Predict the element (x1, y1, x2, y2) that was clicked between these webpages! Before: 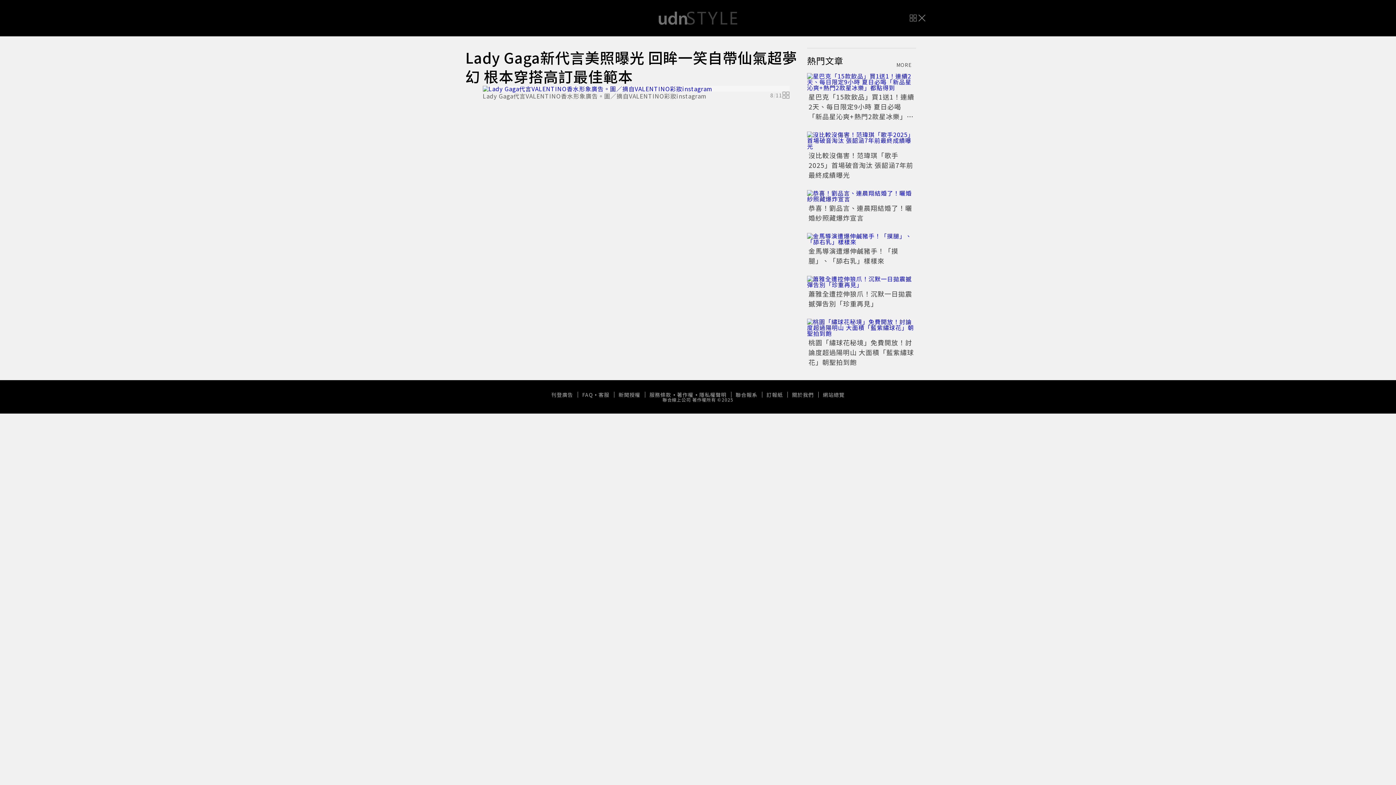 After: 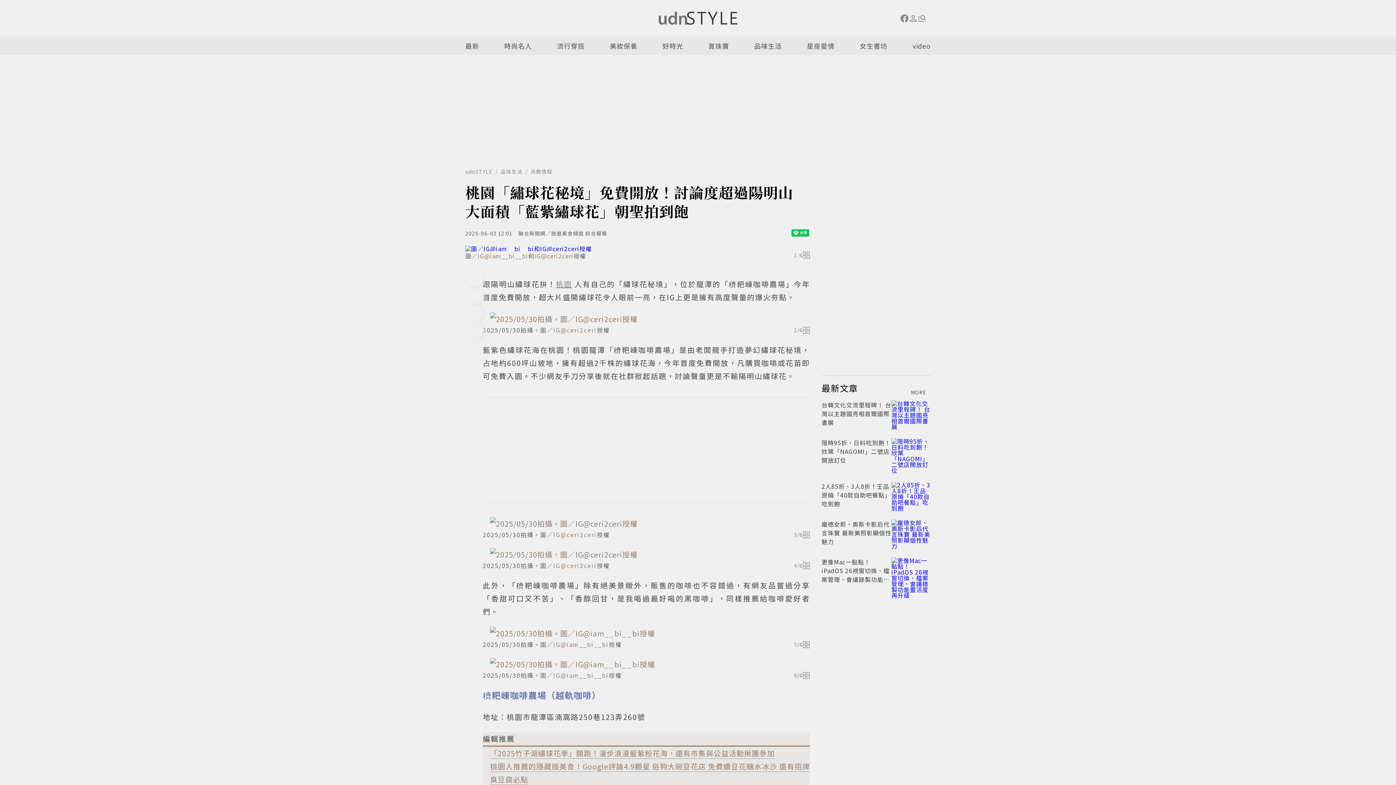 Action: label: 桃園「繡球花秘境」免費開放！討論度超過陽明山 大面積「藍紫繡球花」朝聖拍到飽 bbox: (808, 337, 914, 366)